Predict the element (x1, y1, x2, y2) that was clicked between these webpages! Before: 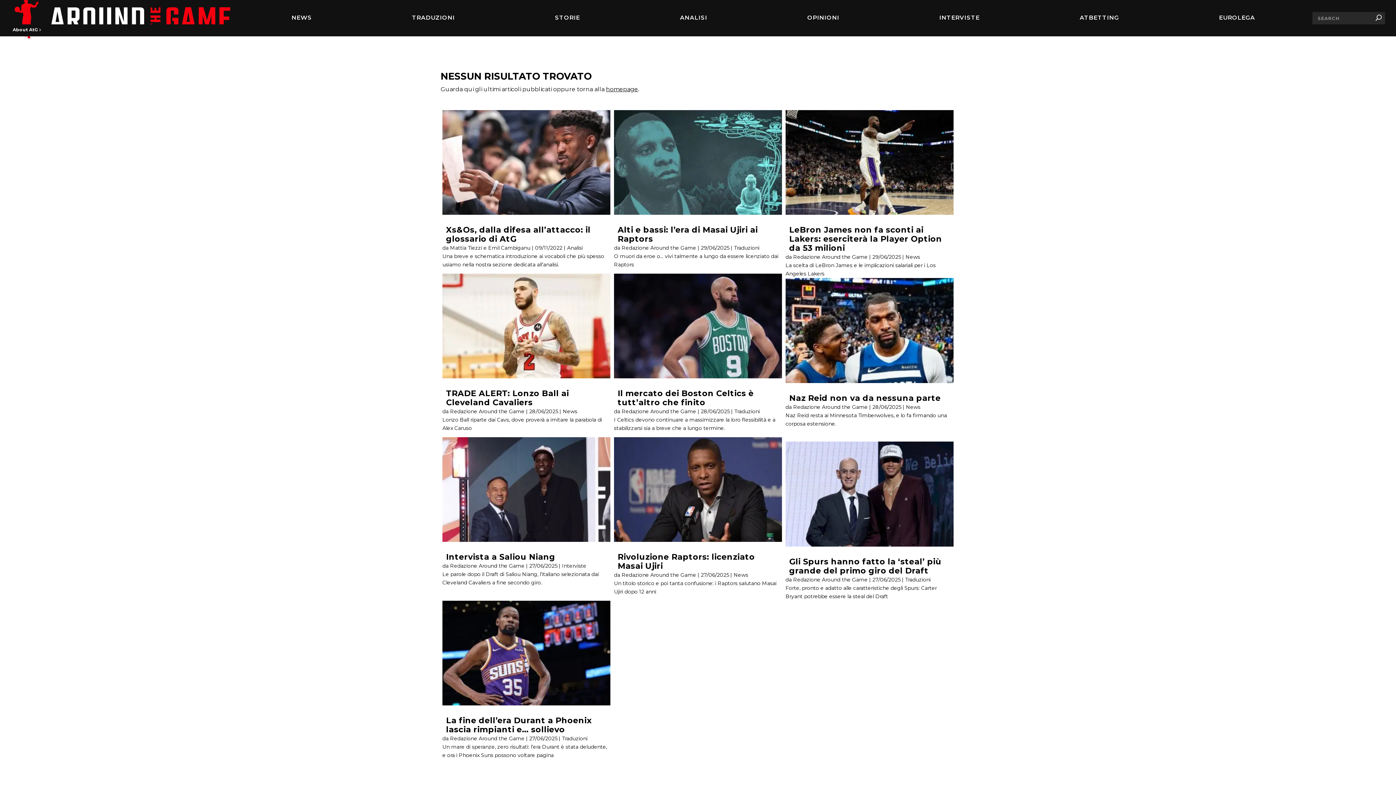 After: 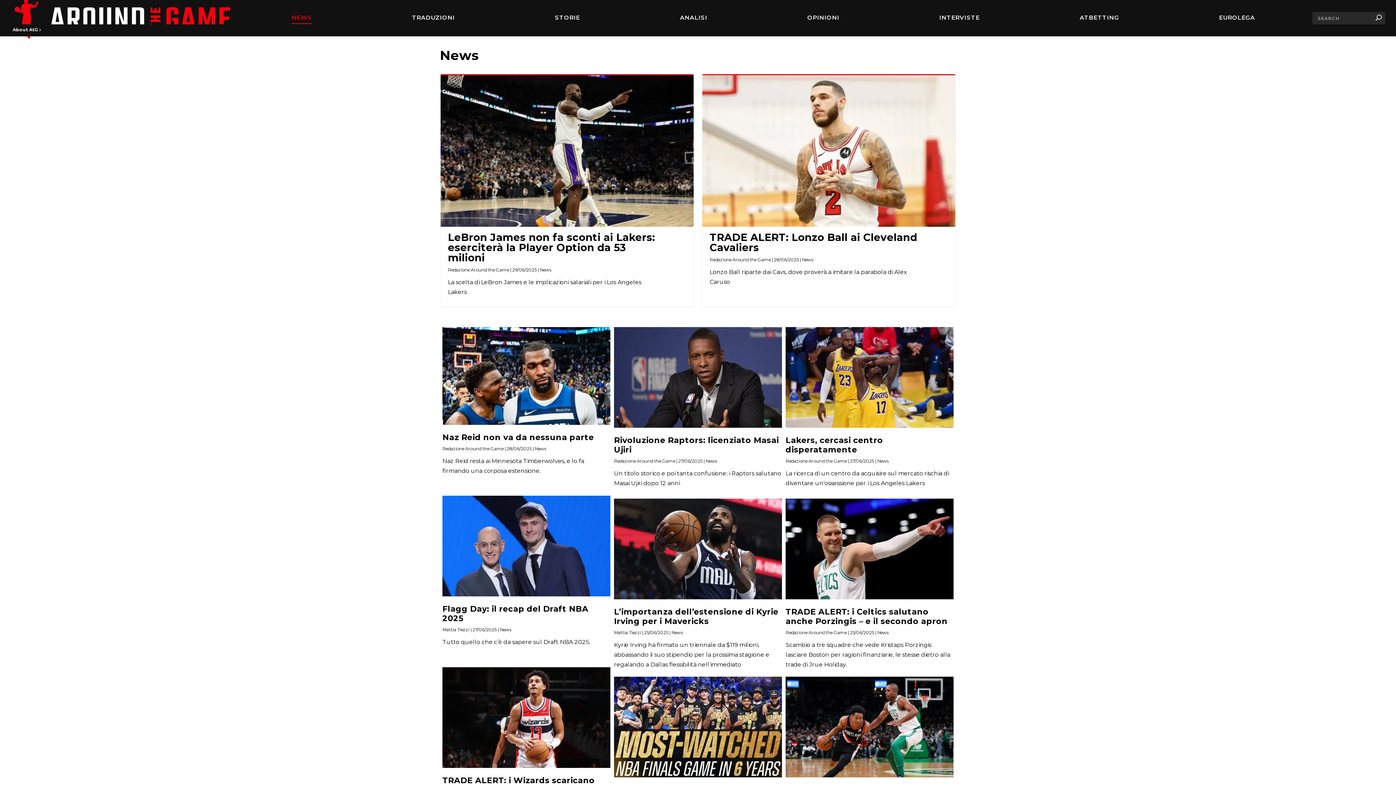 Action: bbox: (905, 253, 920, 260) label: News